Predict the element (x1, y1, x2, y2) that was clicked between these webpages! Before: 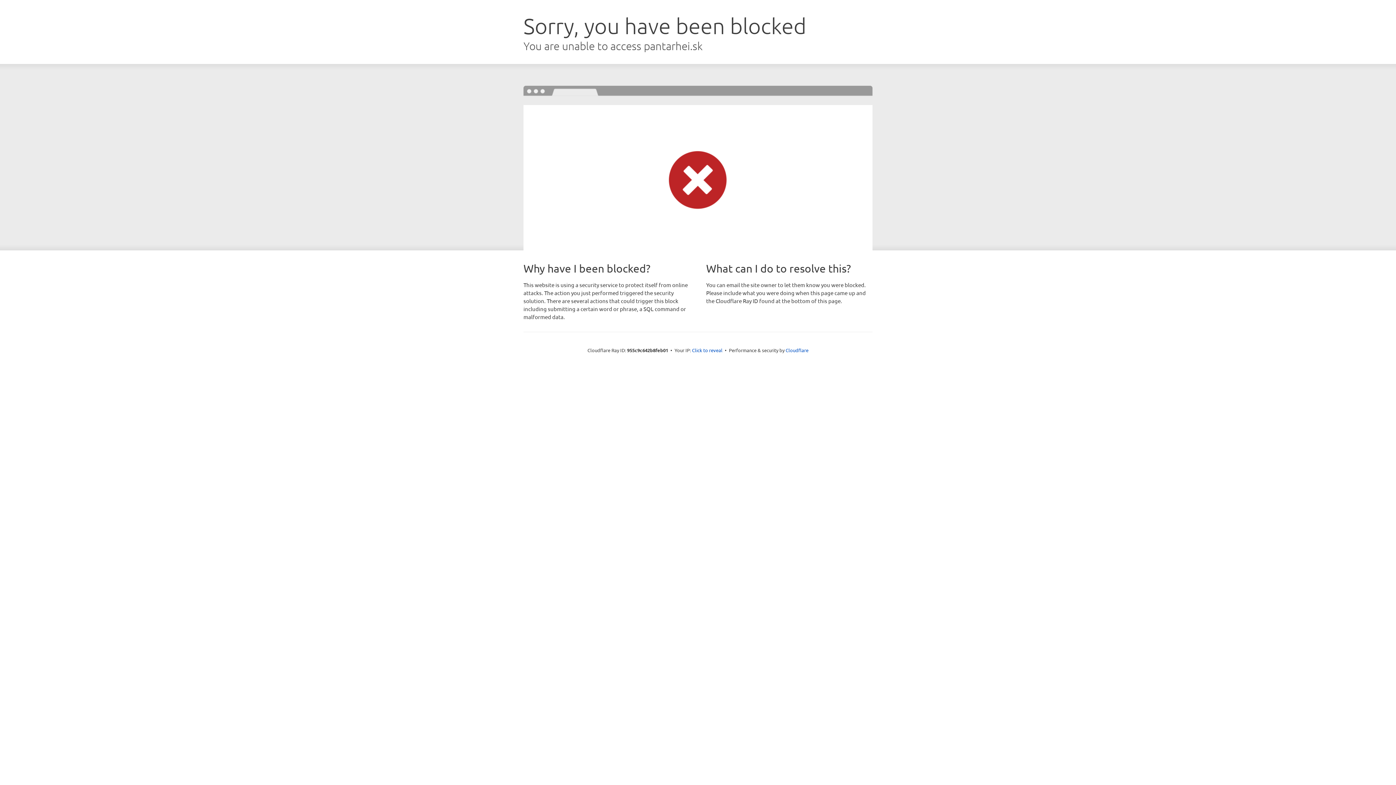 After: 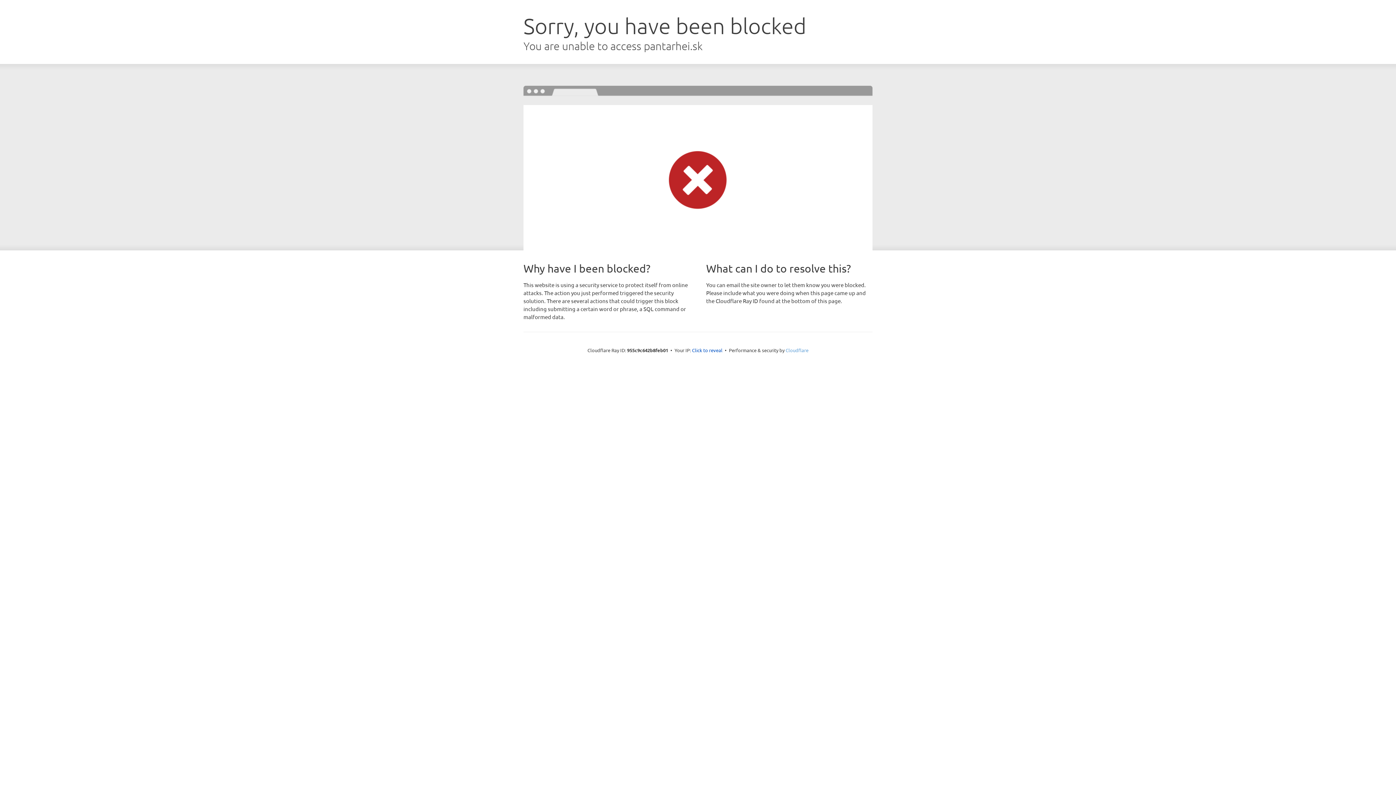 Action: bbox: (785, 347, 808, 353) label: Cloudflare